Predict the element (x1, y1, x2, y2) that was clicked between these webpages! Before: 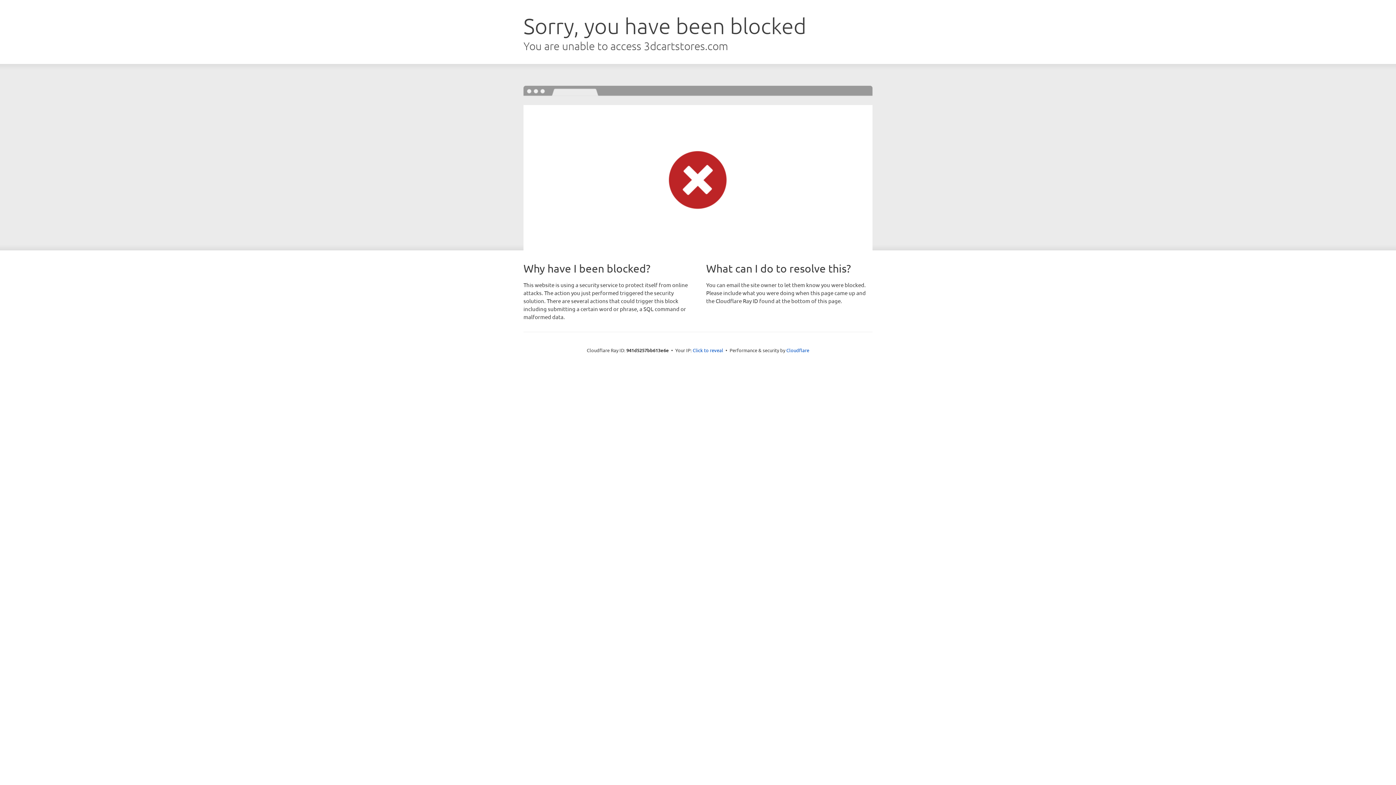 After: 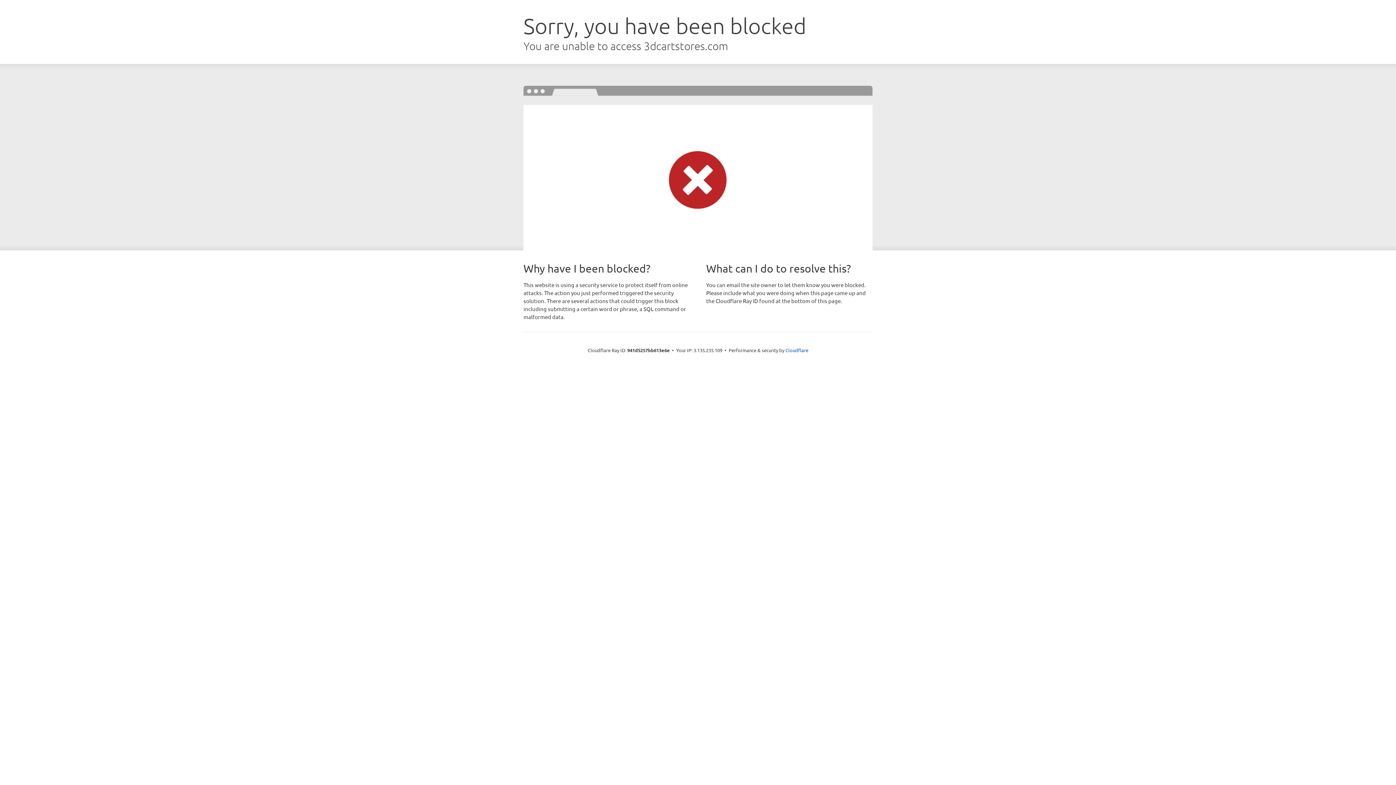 Action: label: Click to reveal bbox: (692, 346, 723, 353)